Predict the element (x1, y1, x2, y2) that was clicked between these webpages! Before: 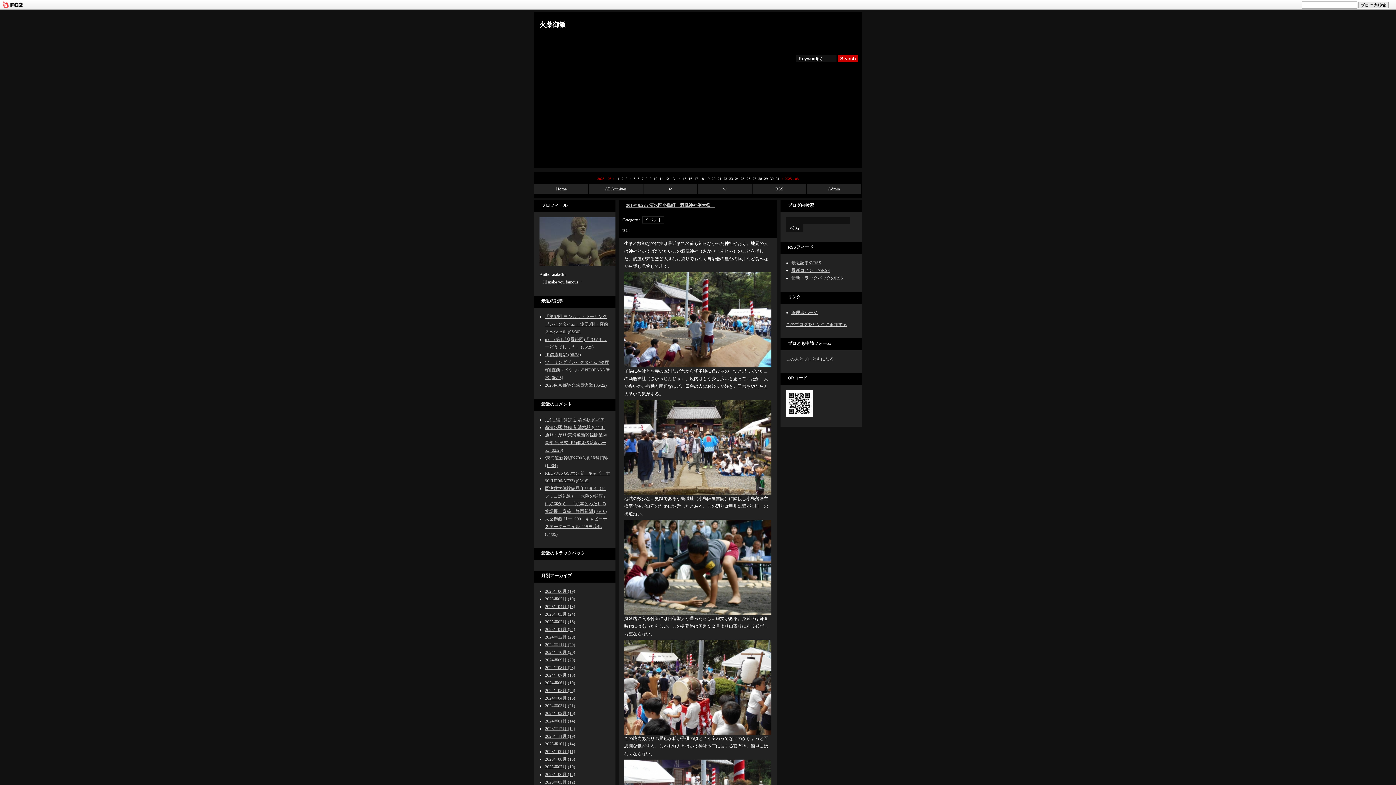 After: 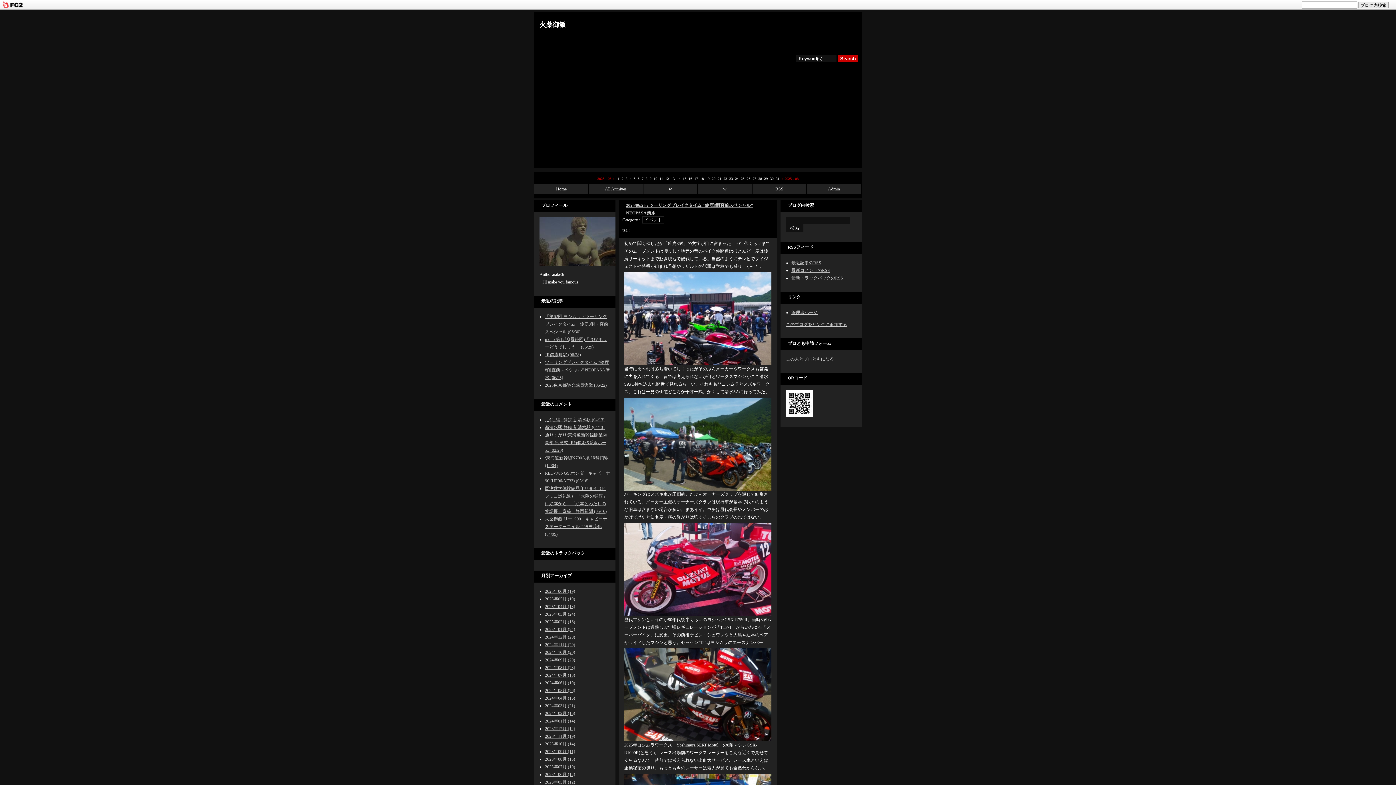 Action: label: ツーリングブレイクタイム “鈴鹿8耐直前スペシャル” NEOPASA清水 (06/25) bbox: (545, 360, 609, 380)